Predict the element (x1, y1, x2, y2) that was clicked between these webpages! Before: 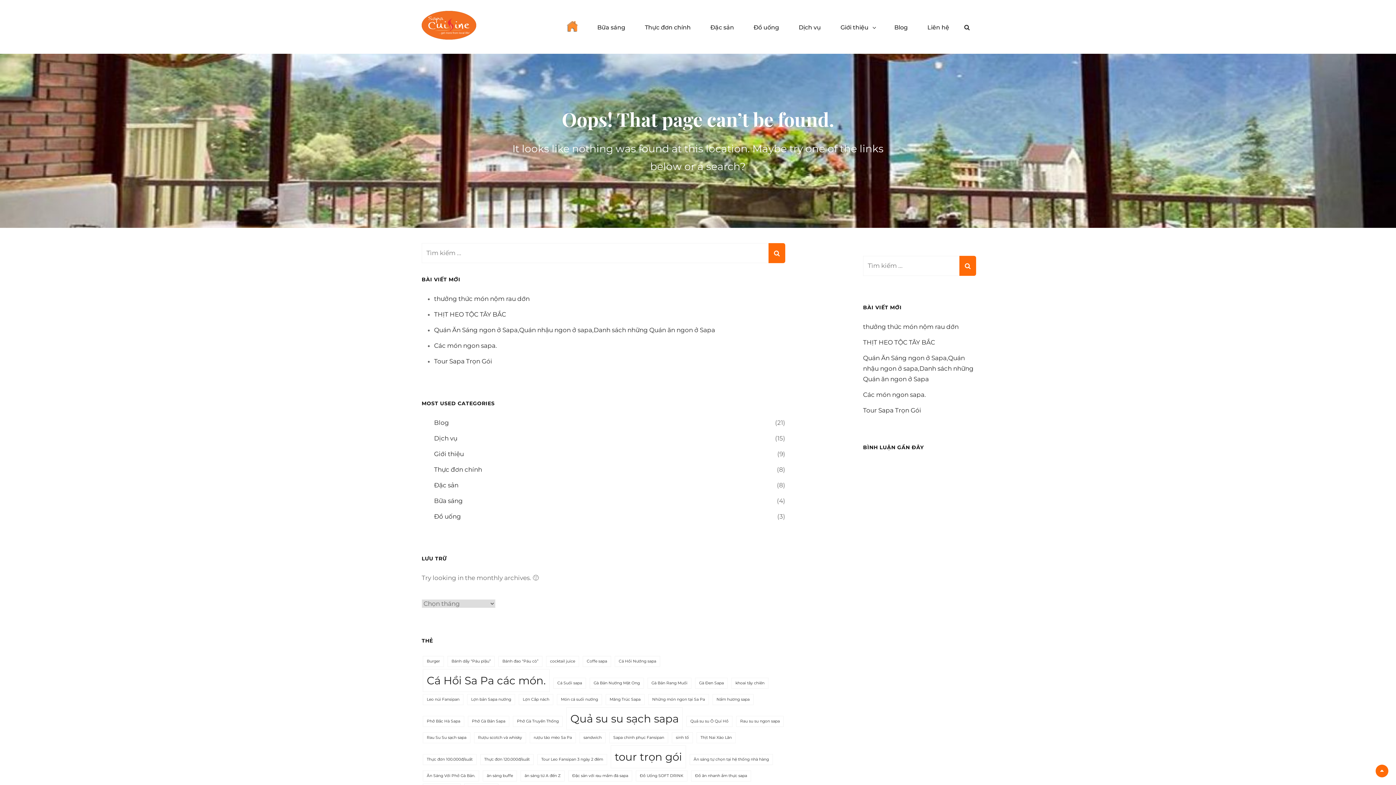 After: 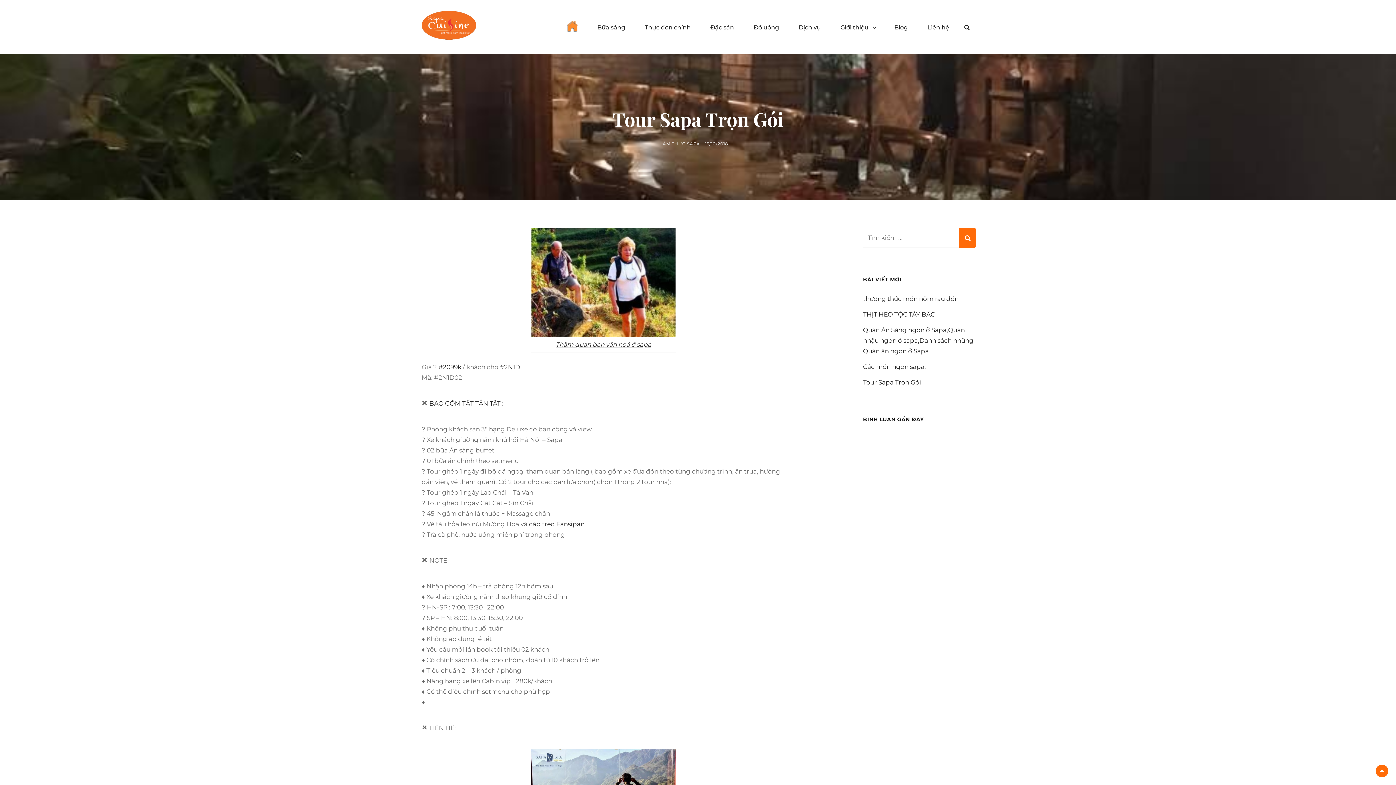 Action: bbox: (434, 357, 492, 365) label: Tour Sapa Trọn Gói